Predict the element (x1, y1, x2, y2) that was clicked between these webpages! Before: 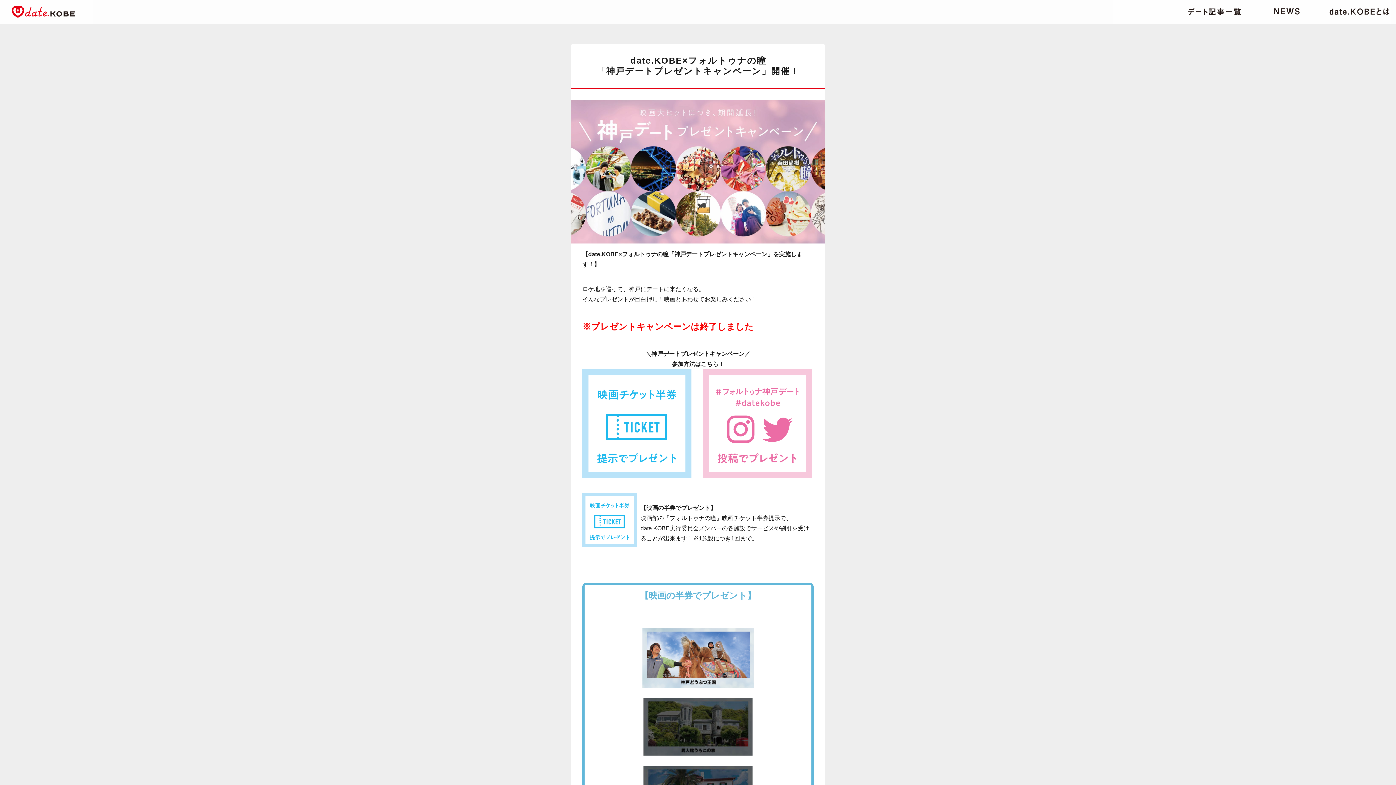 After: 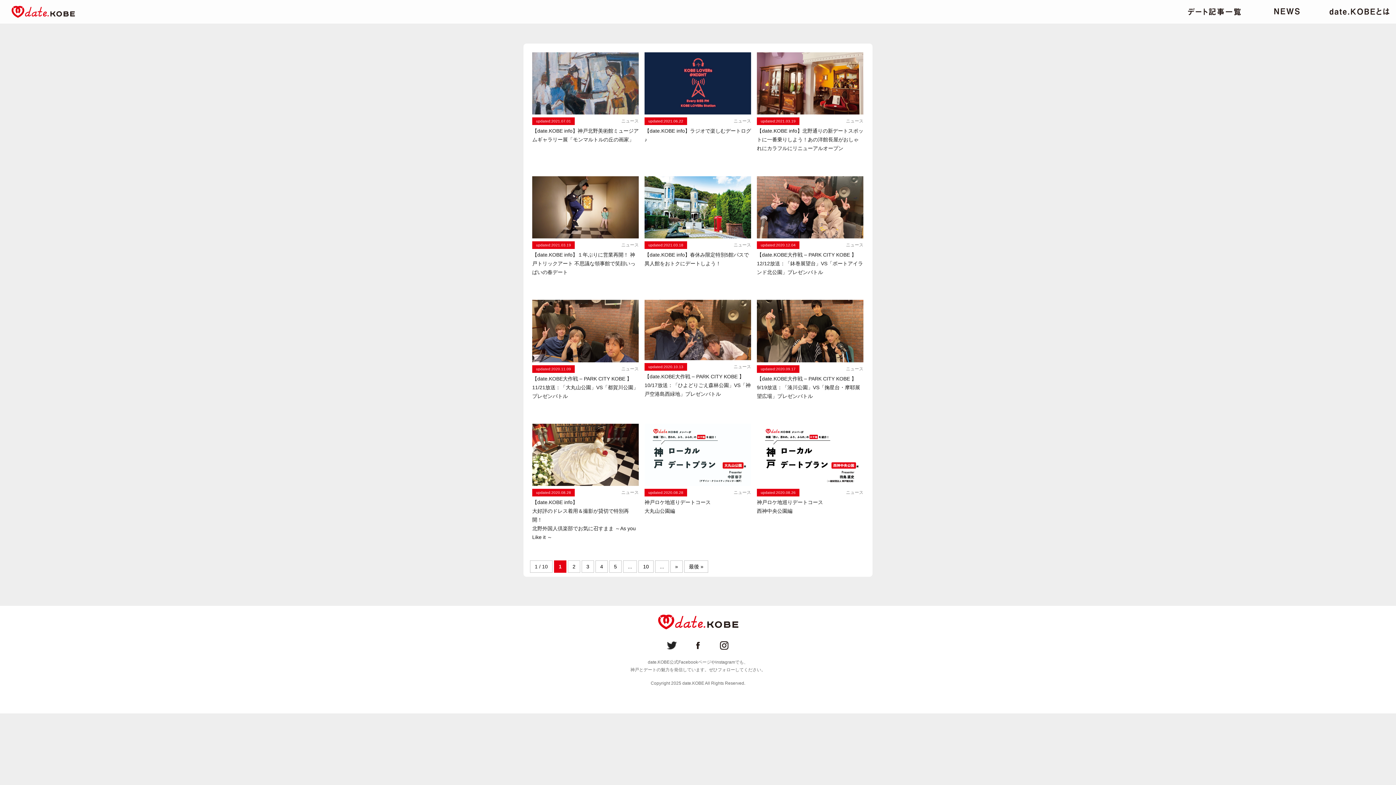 Action: label: ニュース bbox: (1274, 8, 1299, 15)